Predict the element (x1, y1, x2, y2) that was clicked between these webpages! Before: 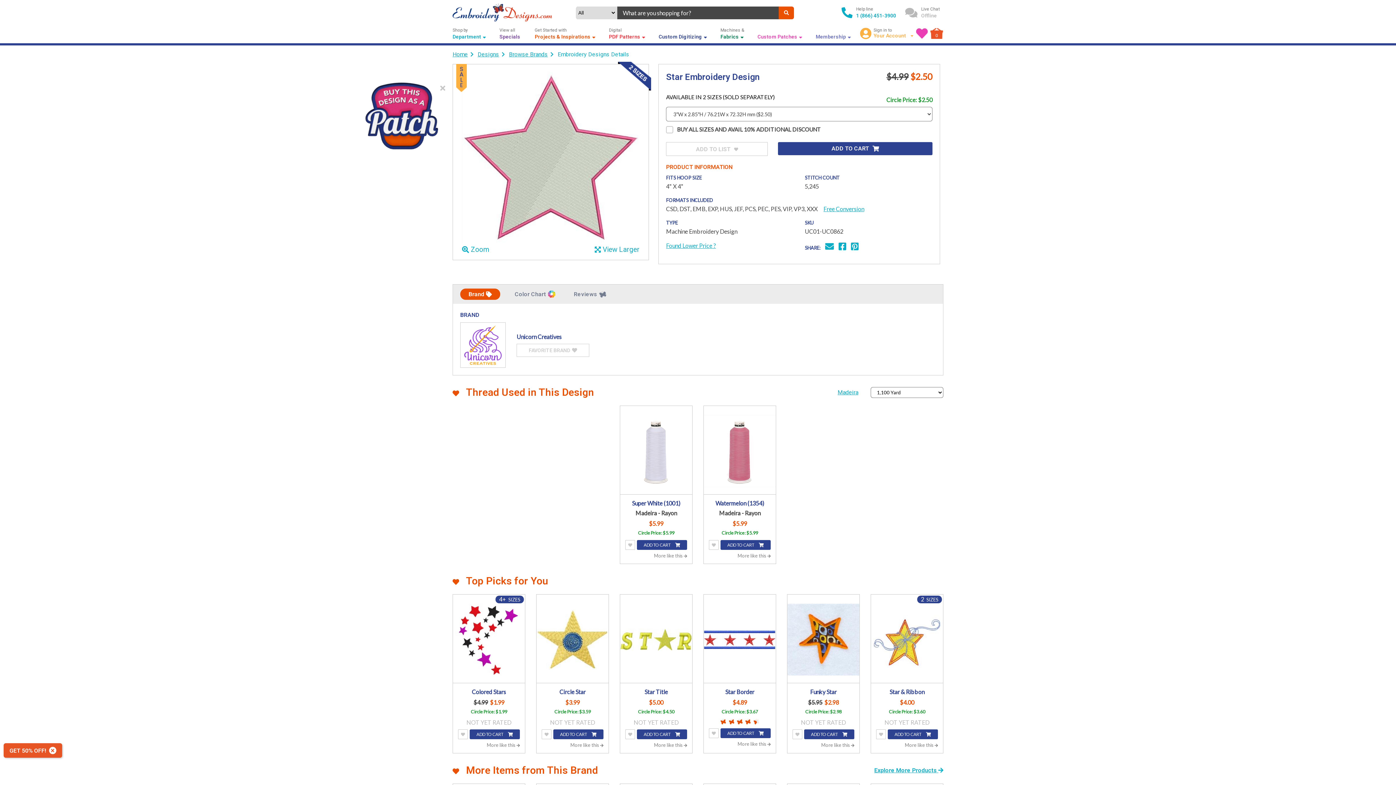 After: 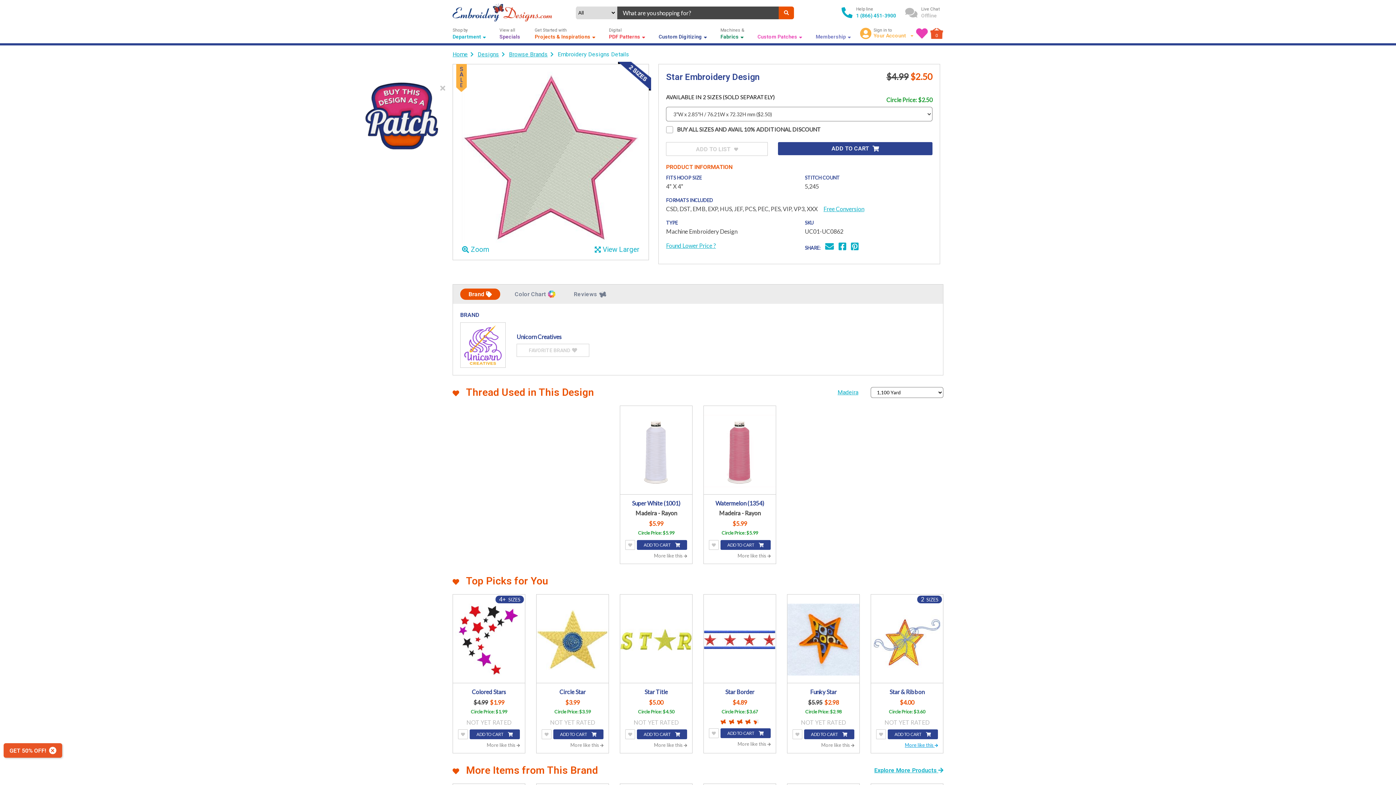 Action: label: More like this  bbox: (905, 742, 938, 748)